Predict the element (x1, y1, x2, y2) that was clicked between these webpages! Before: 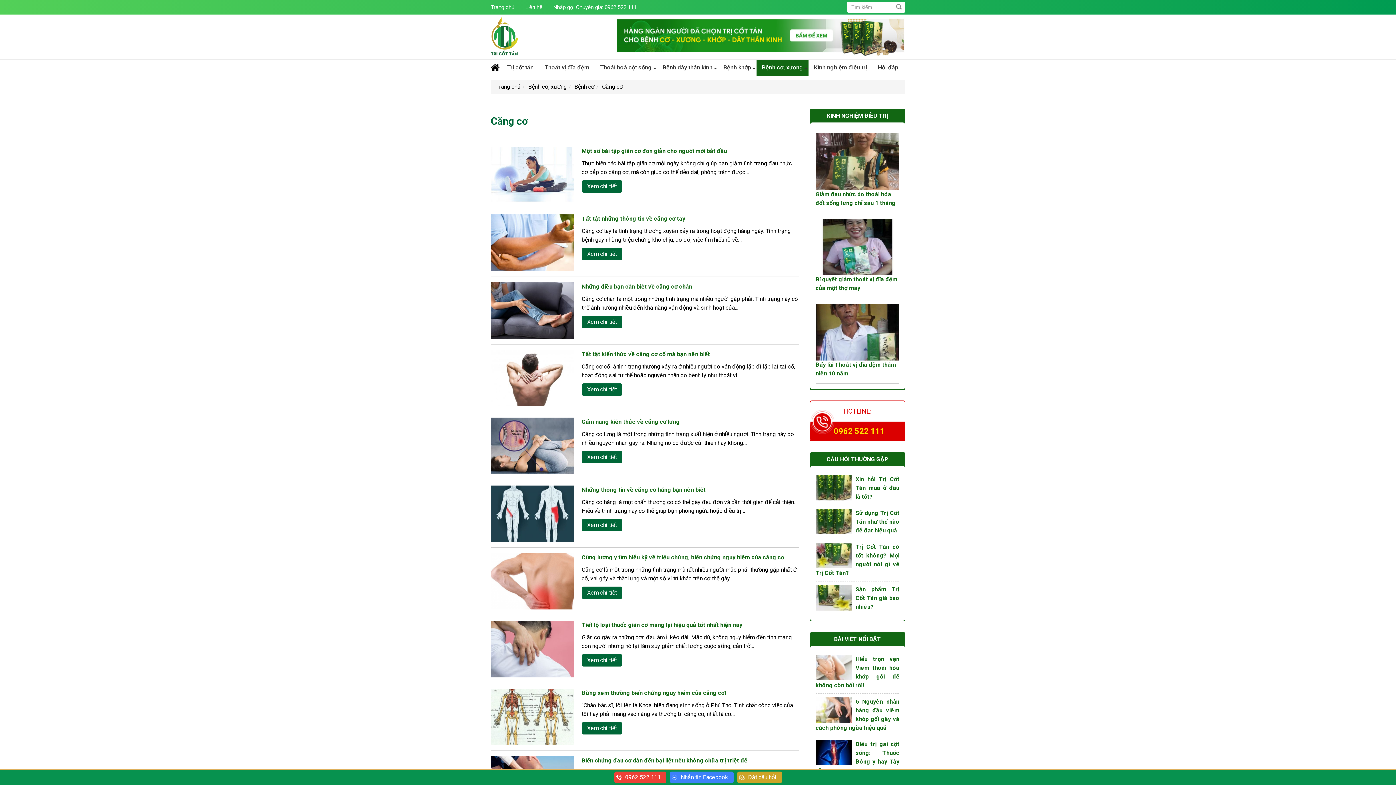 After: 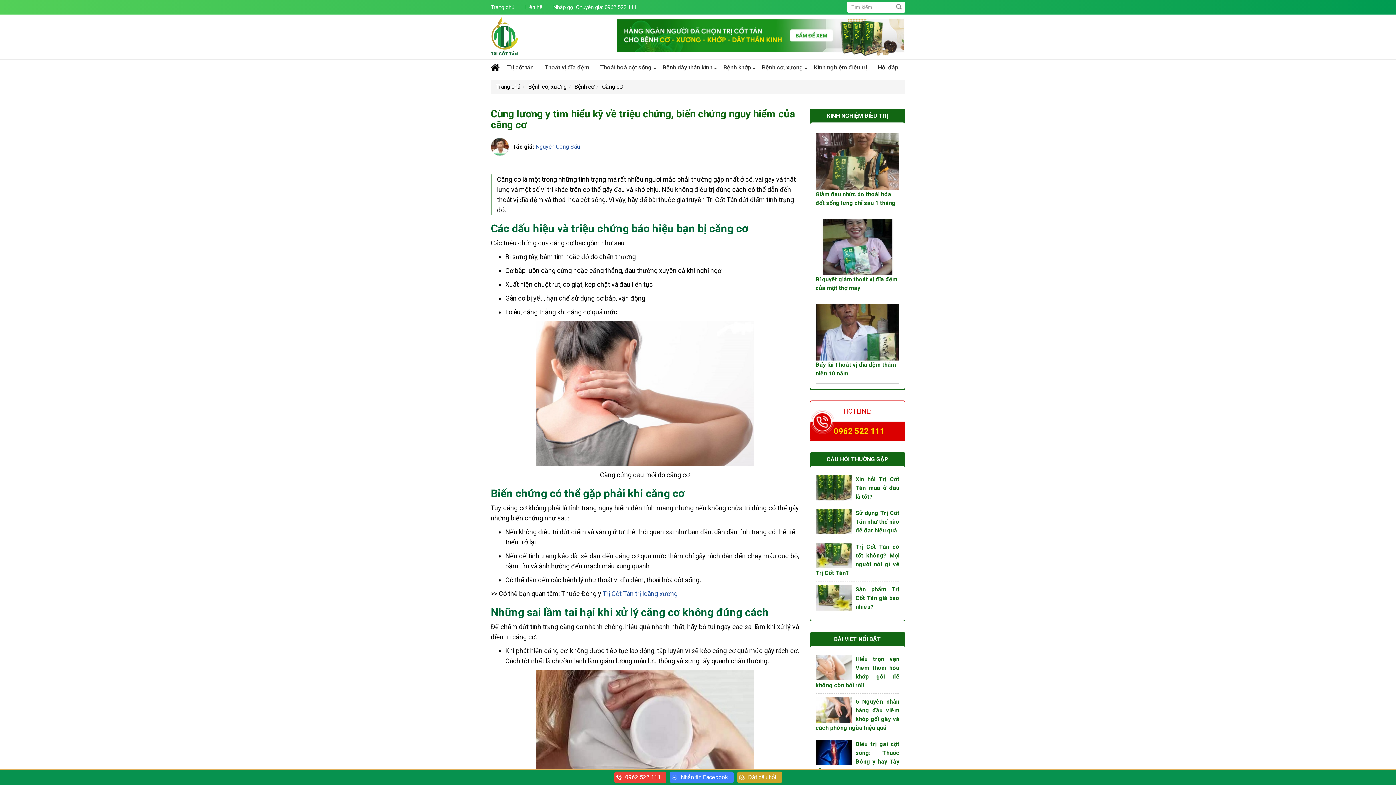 Action: bbox: (490, 553, 574, 609)